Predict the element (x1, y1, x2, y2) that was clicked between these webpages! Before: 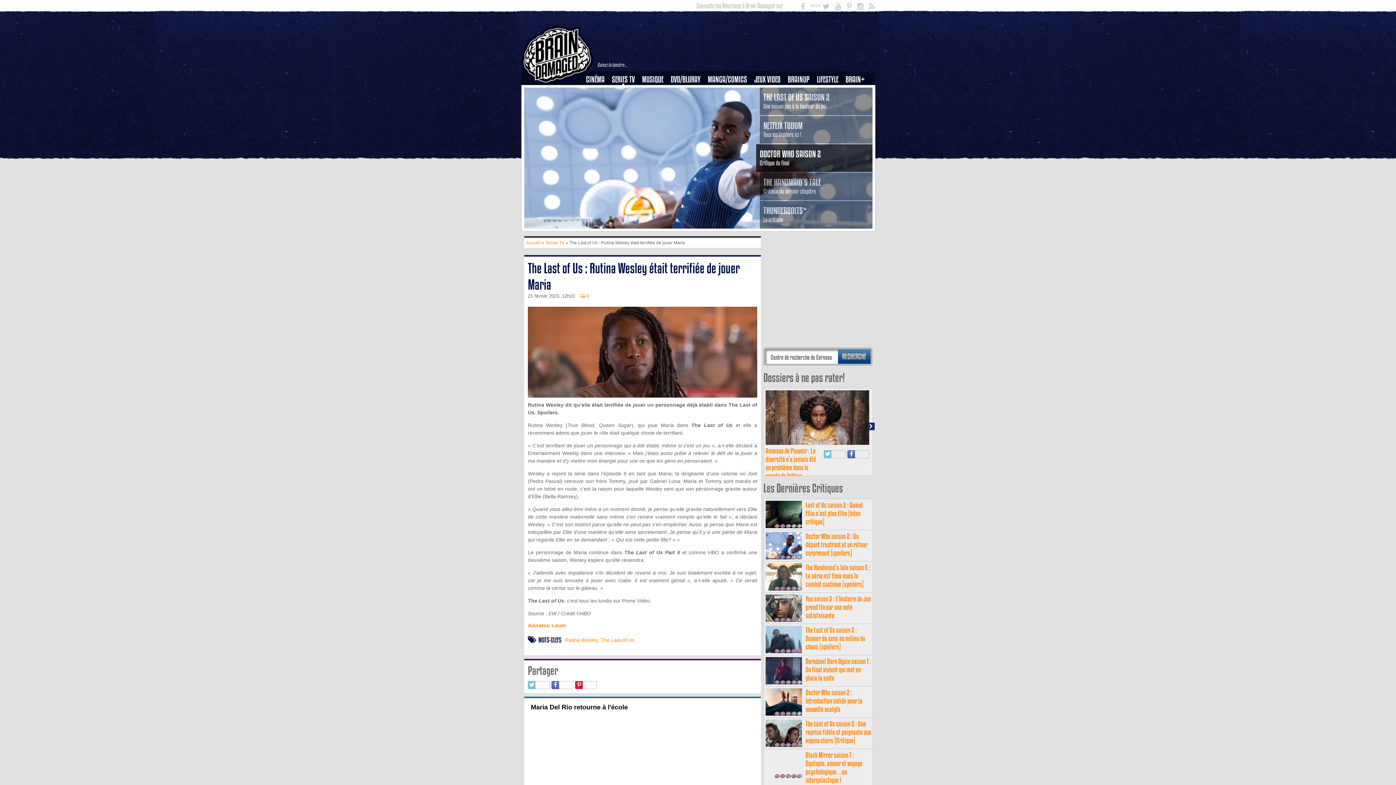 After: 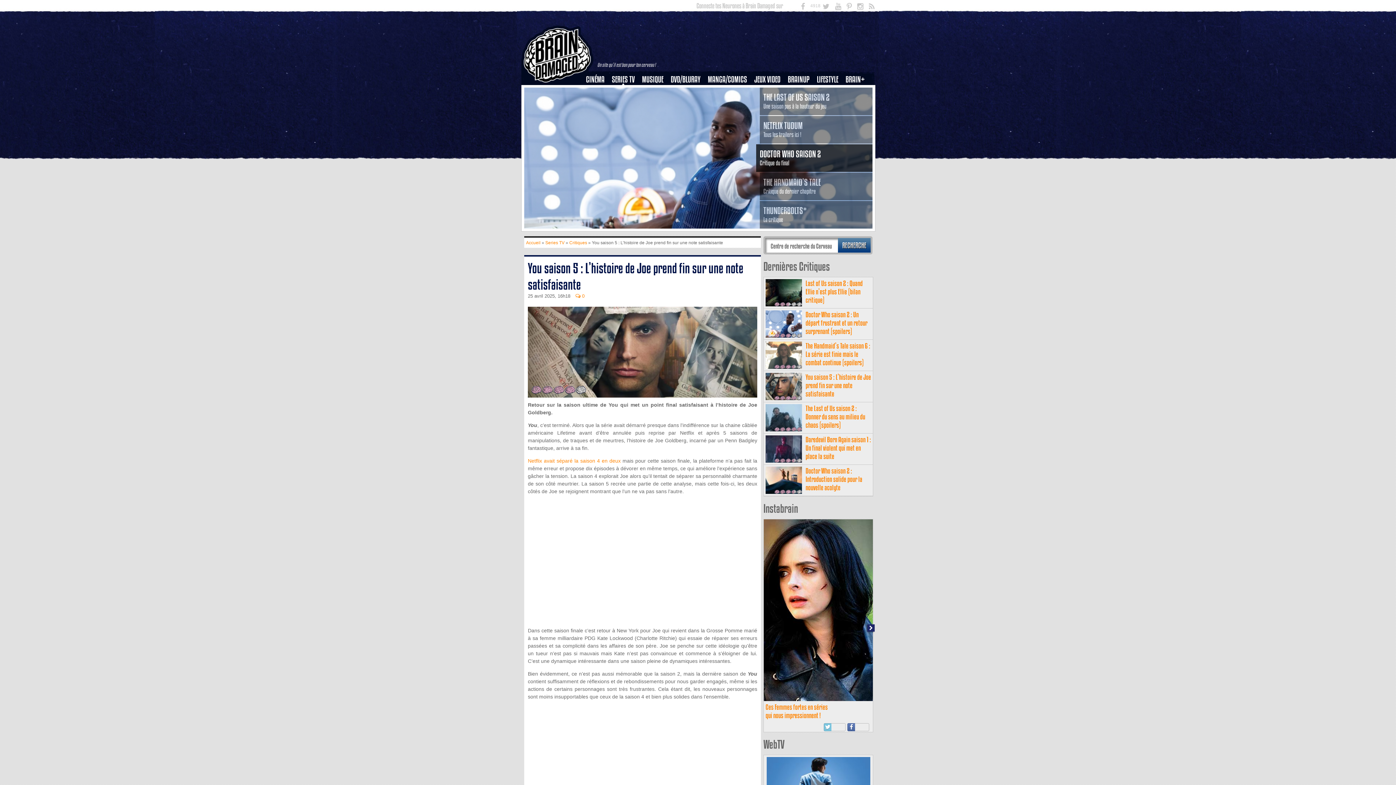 Action: label: You saison 5 : L’histoire de Joe prend fin sur une note satisfaisante bbox: (805, 594, 871, 620)